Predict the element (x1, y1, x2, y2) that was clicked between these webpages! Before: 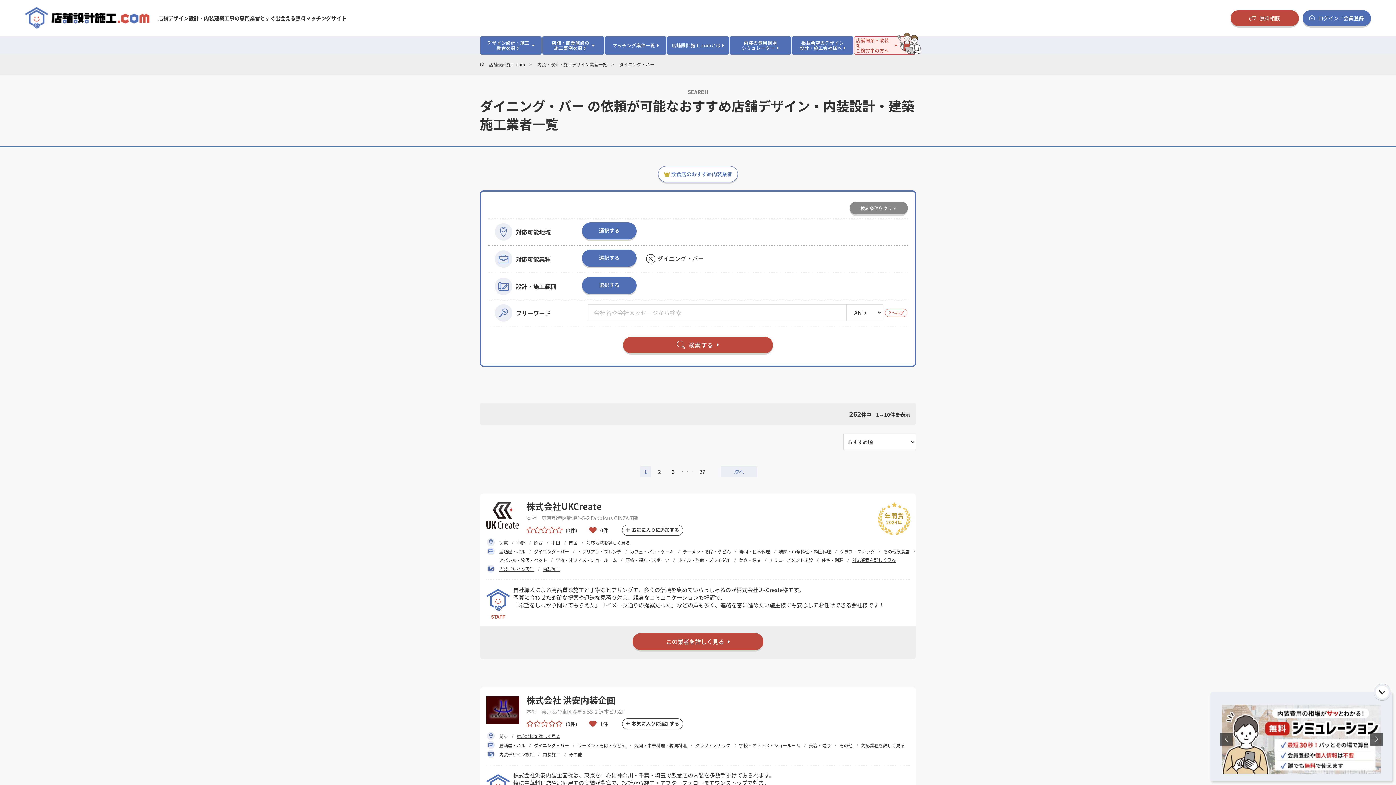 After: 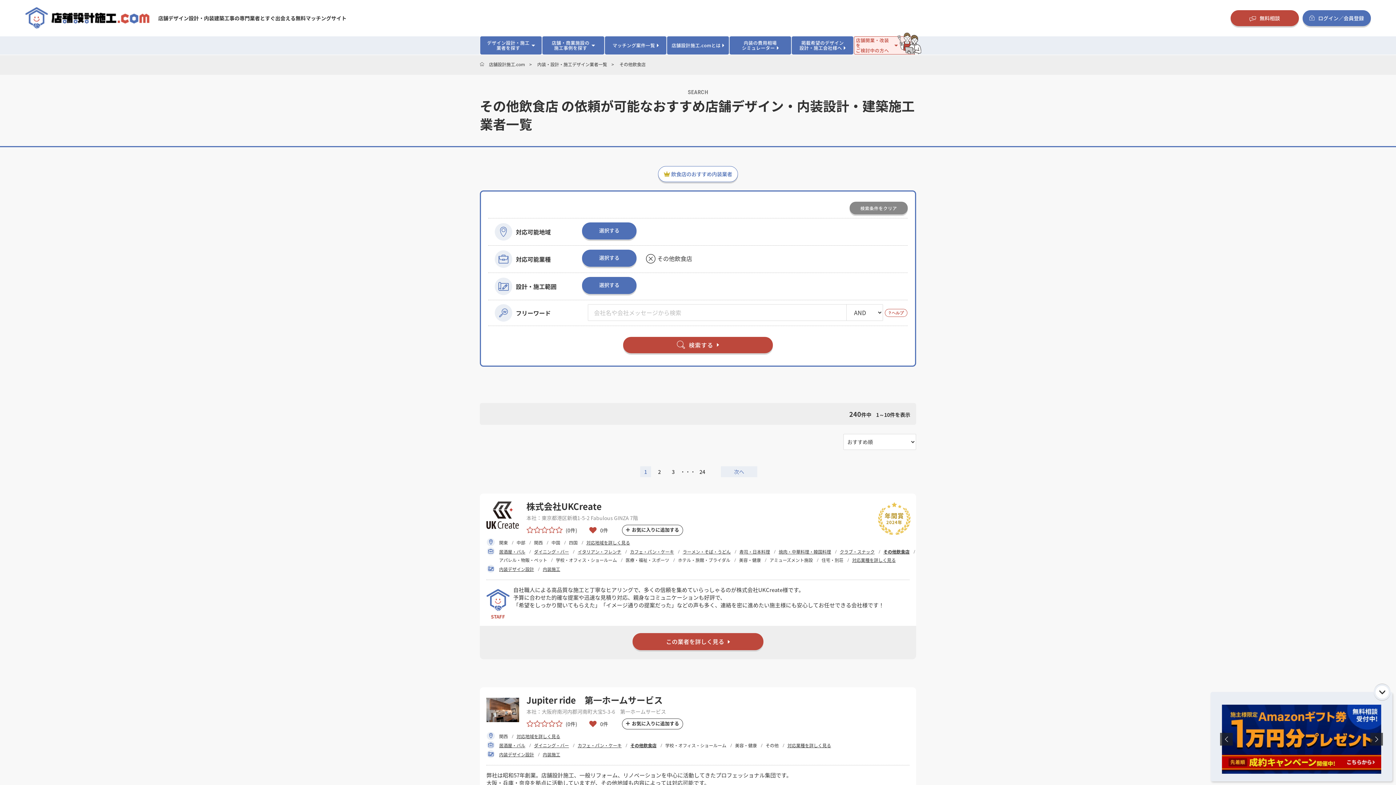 Action: label: その他飲食店 bbox: (883, 548, 909, 555)